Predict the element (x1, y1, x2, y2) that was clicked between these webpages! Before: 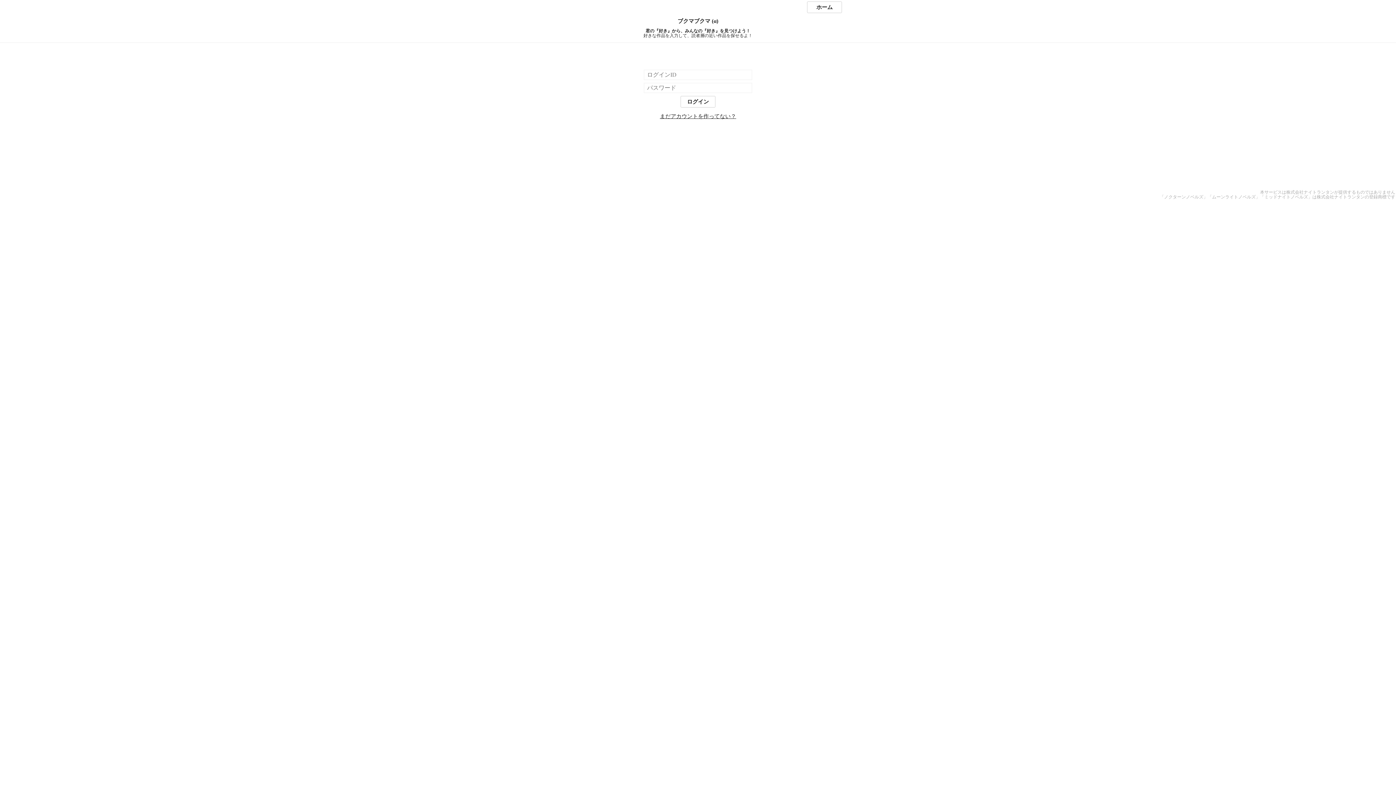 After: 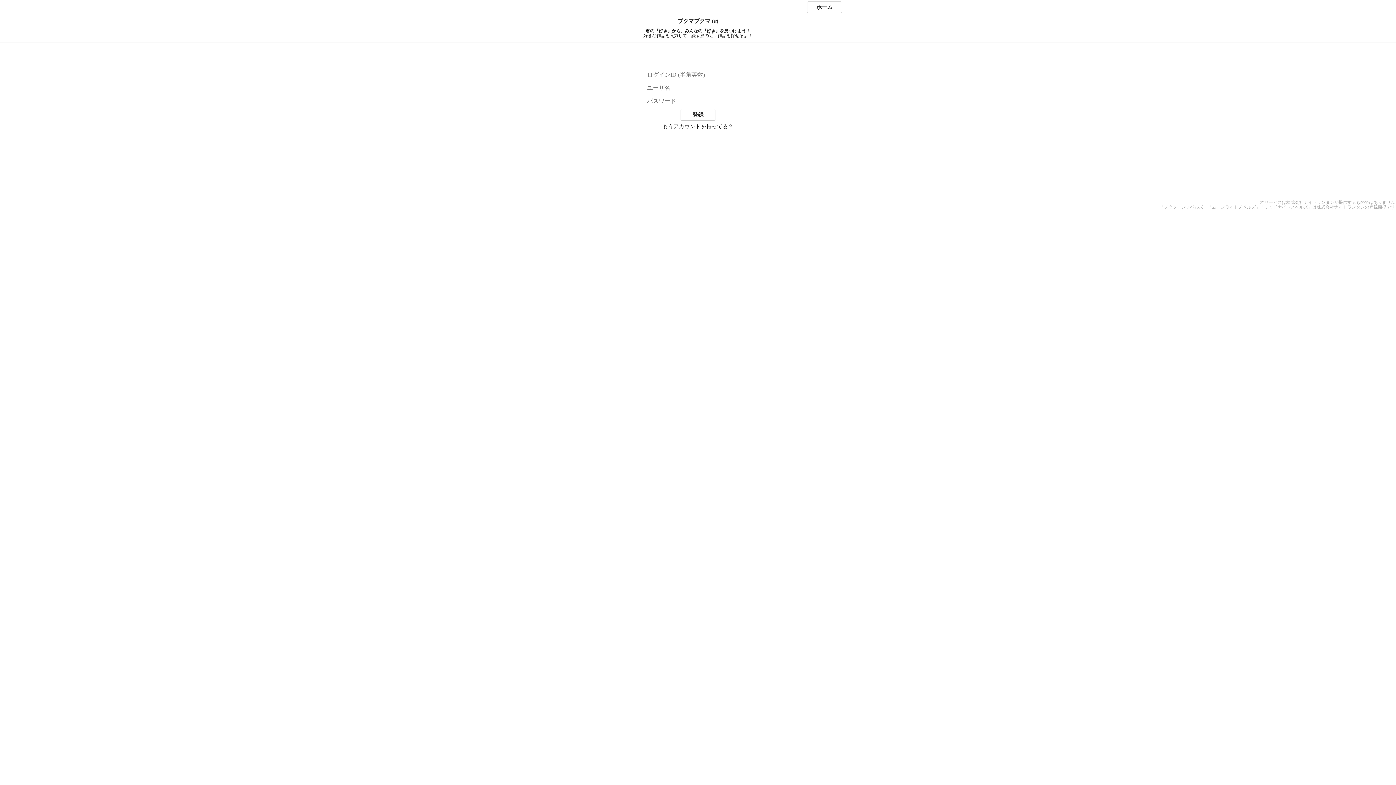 Action: label: まだアカウントを作ってない？ bbox: (660, 113, 736, 119)